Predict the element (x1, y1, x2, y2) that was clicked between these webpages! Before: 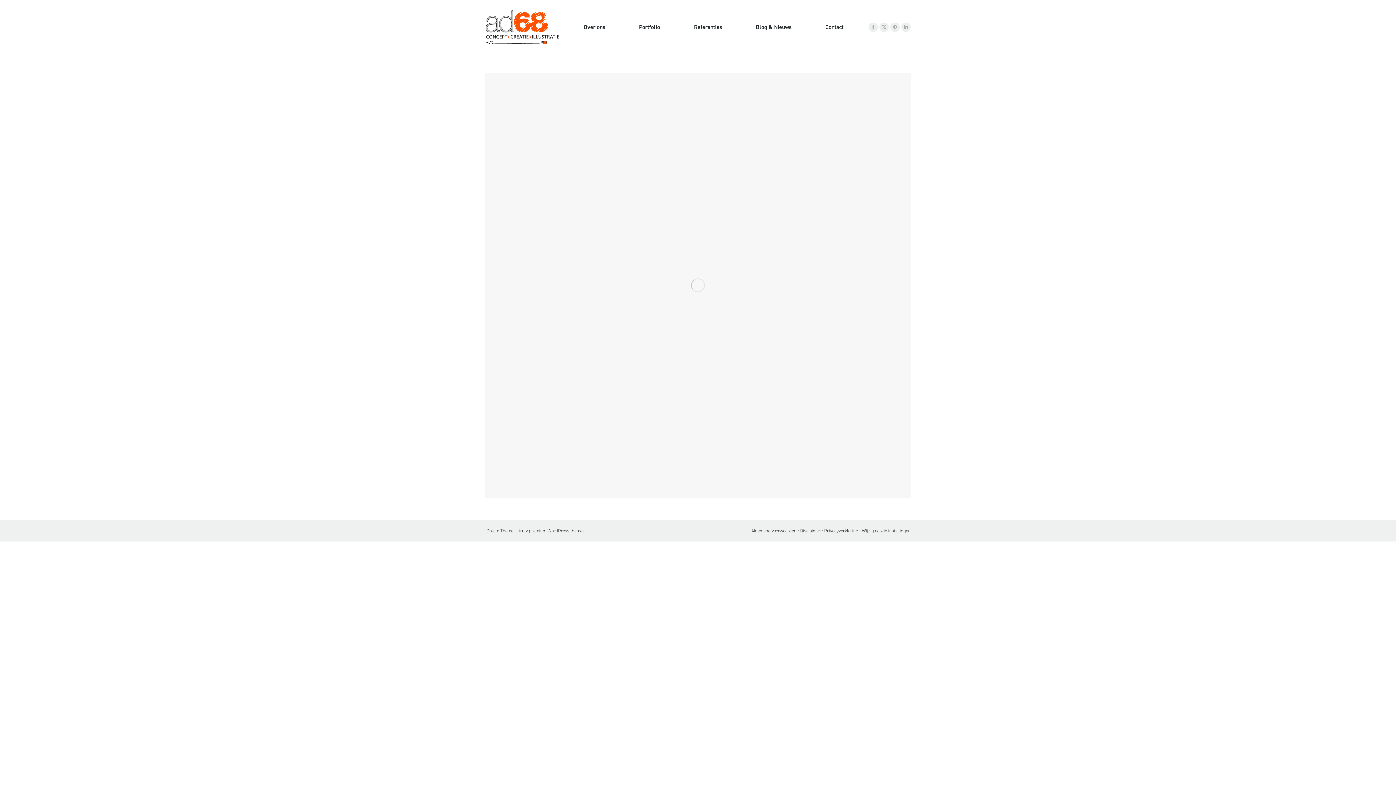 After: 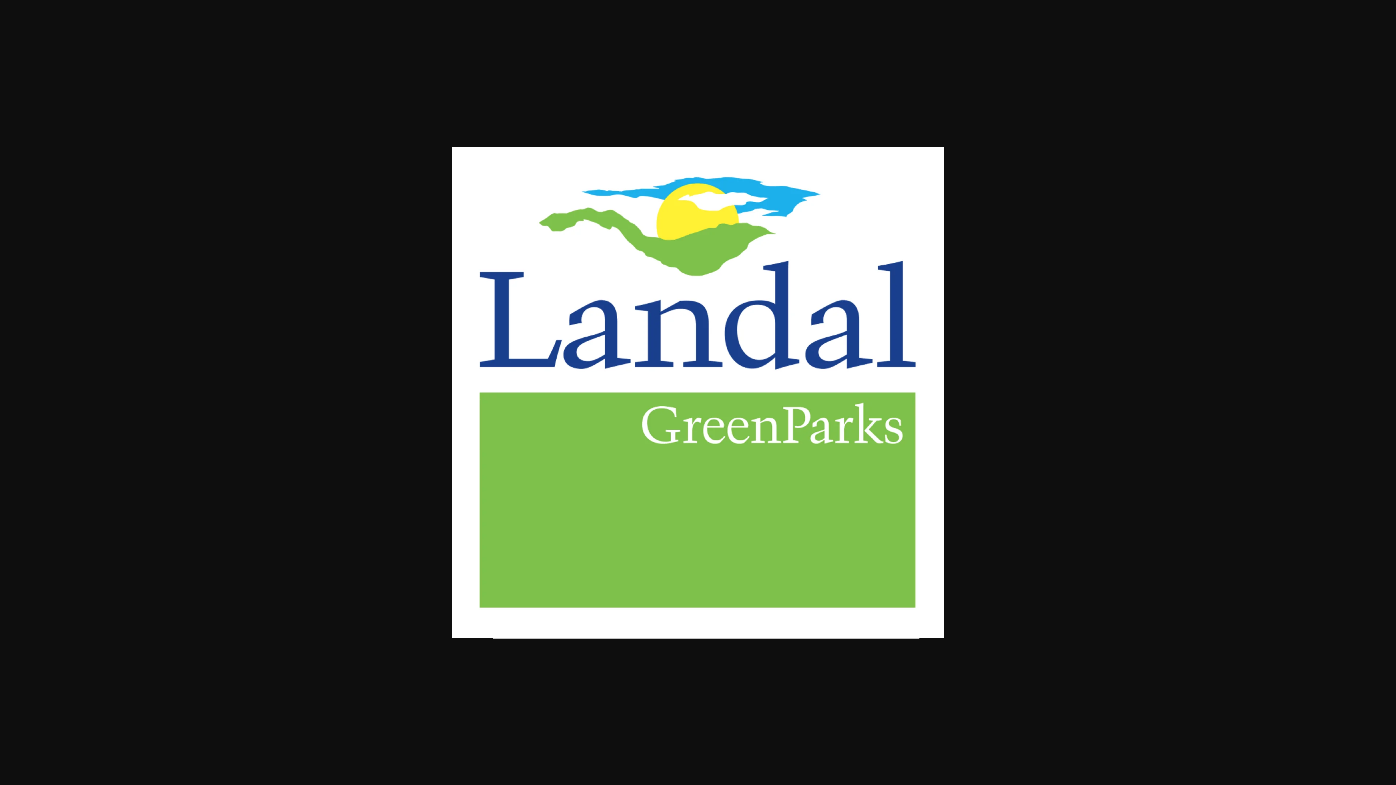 Action: bbox: (485, 72, 910, 498)